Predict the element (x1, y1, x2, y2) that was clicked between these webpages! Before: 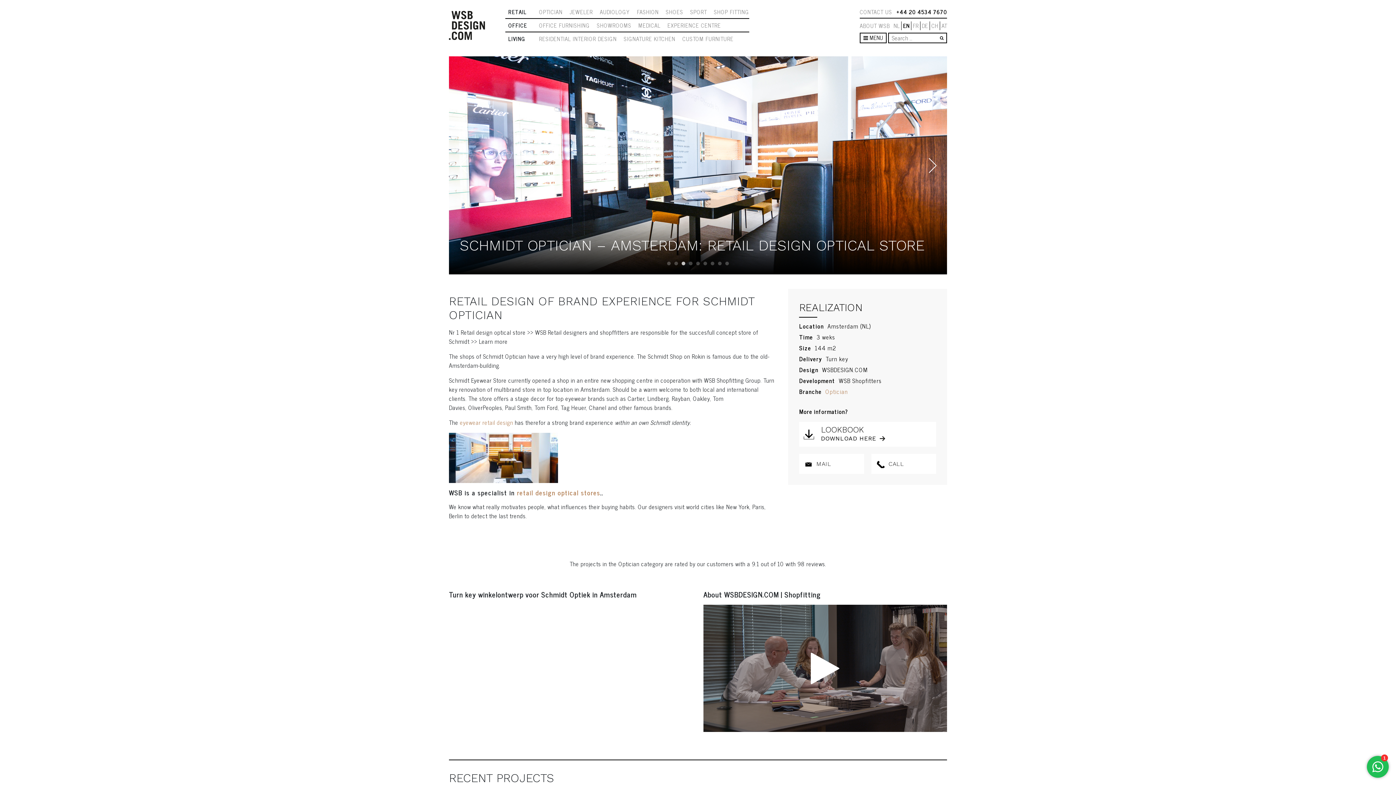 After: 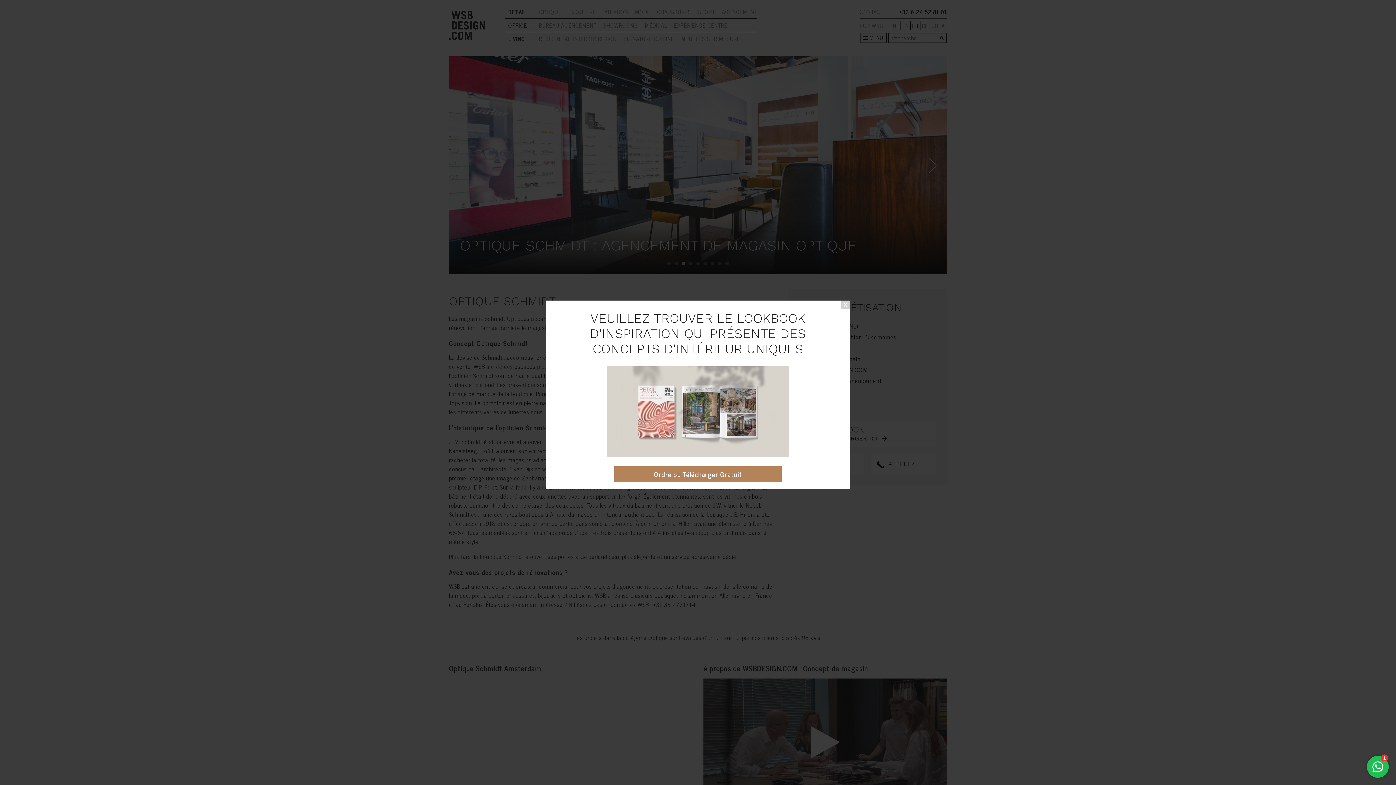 Action: label: FR bbox: (911, 20, 920, 30)